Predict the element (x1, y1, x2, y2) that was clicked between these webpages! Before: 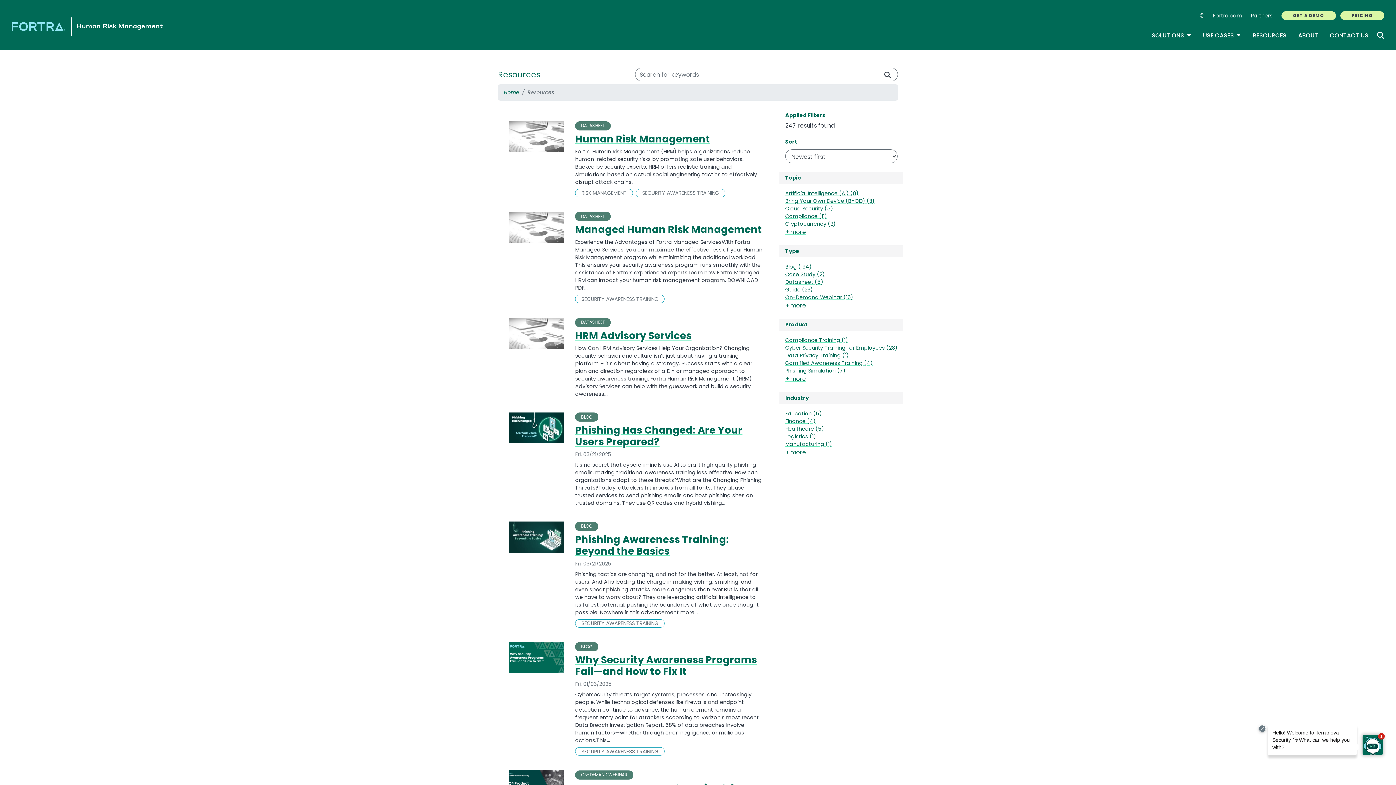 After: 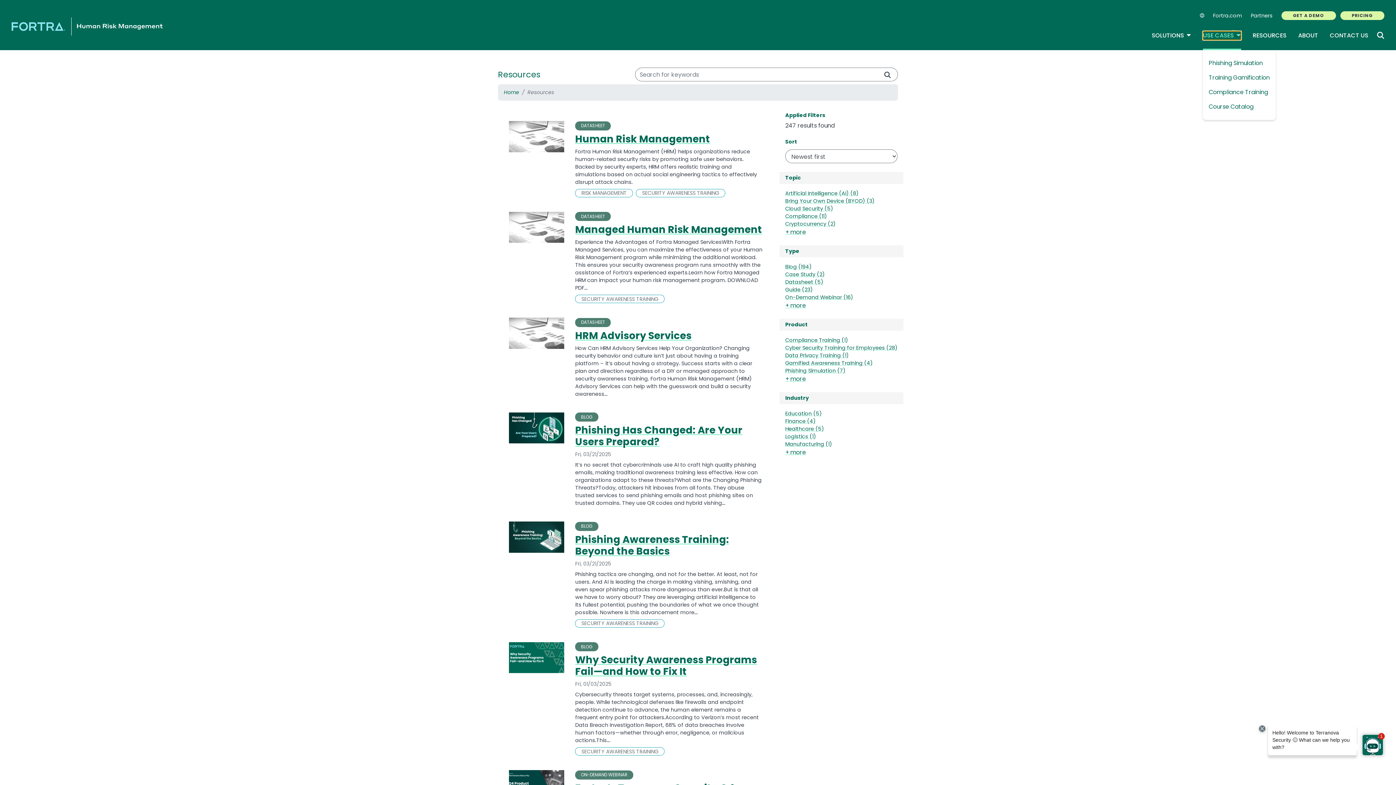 Action: bbox: (1203, 31, 1241, 40) label: USE CASES
TOGGLE DROPDOWN